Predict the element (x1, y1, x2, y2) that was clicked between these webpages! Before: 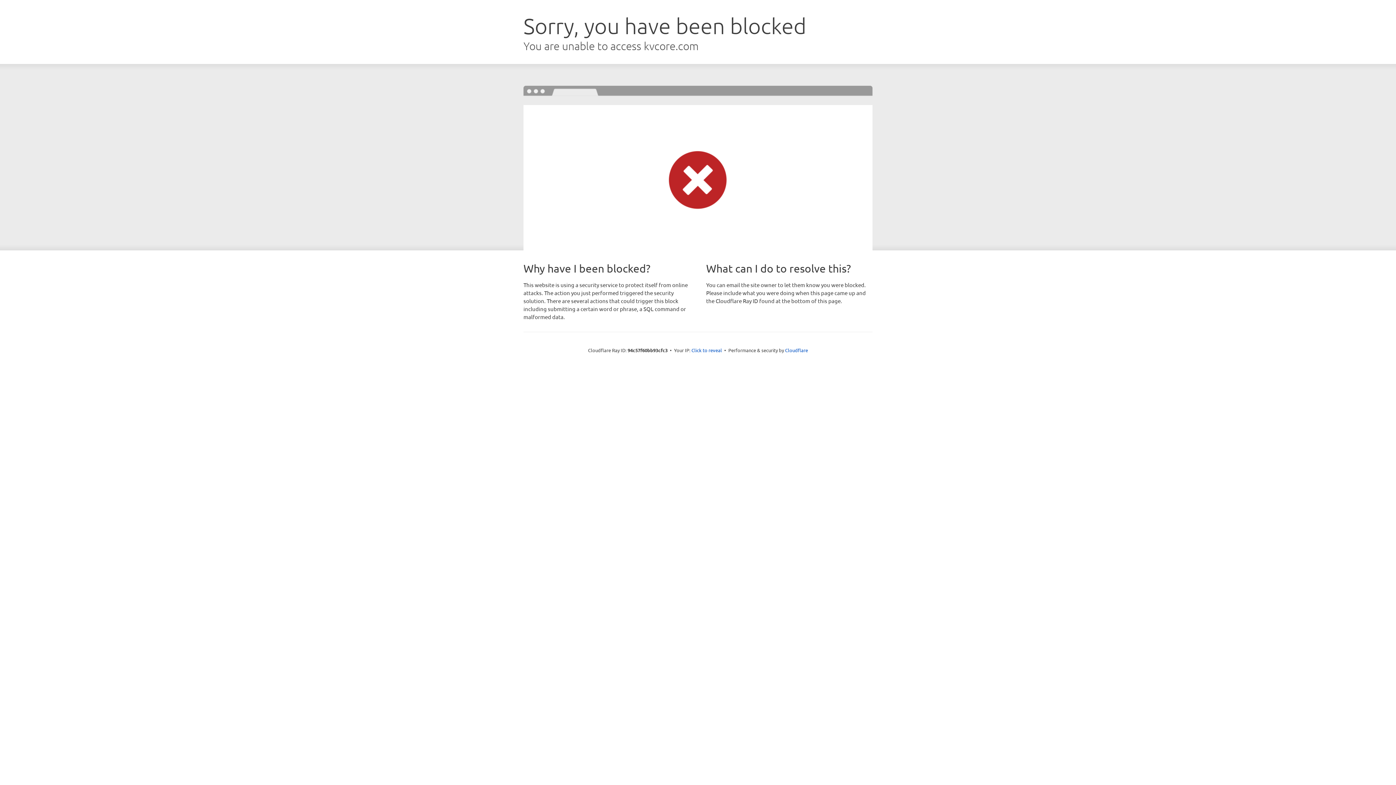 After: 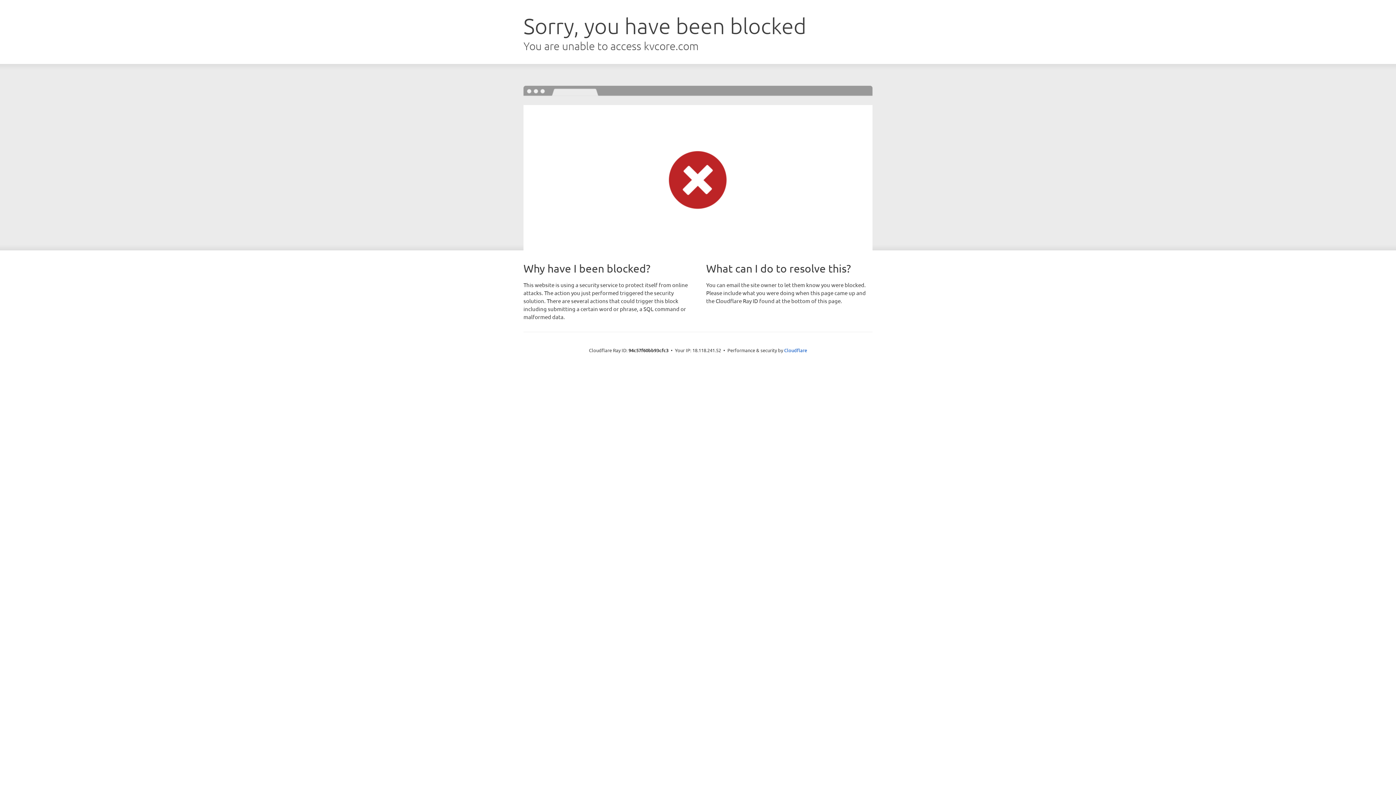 Action: bbox: (691, 346, 722, 353) label: Click to reveal